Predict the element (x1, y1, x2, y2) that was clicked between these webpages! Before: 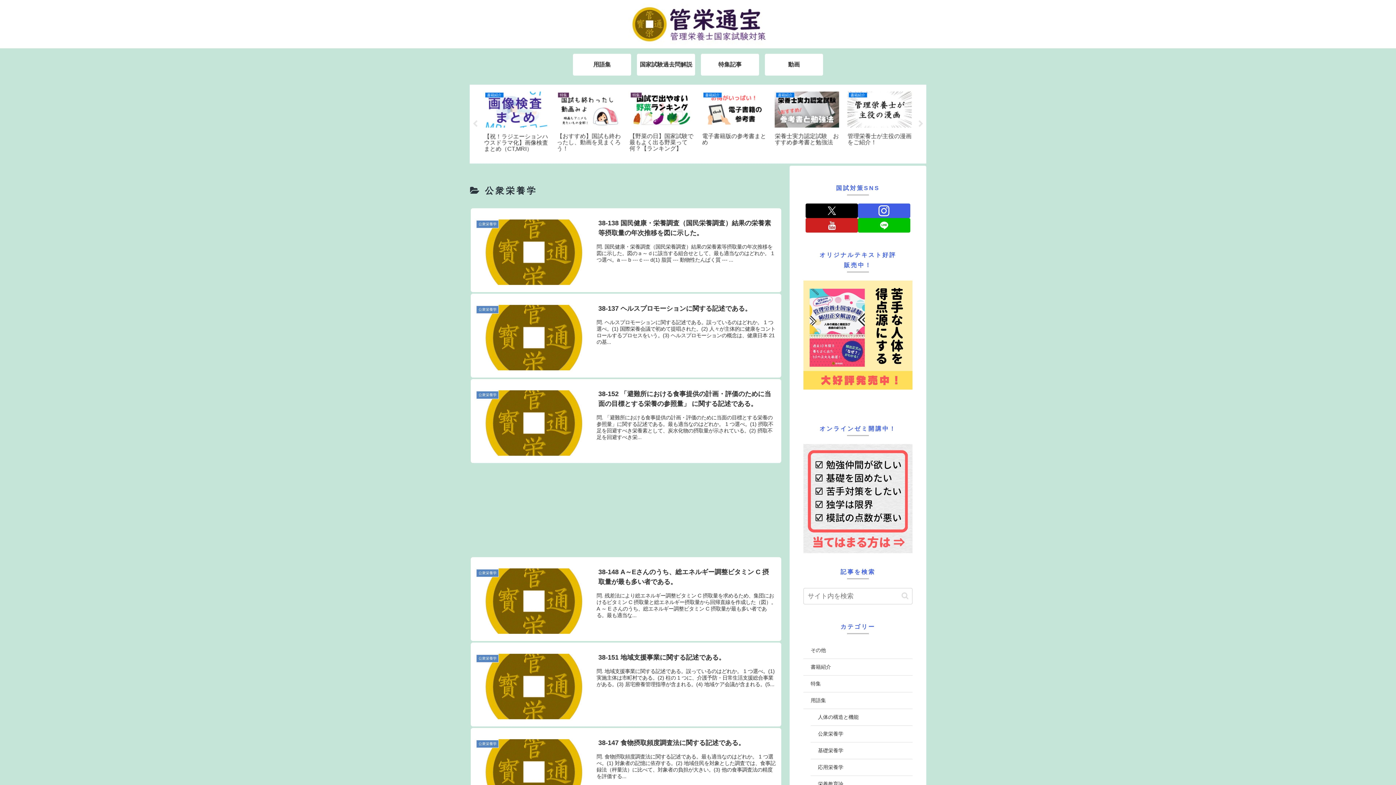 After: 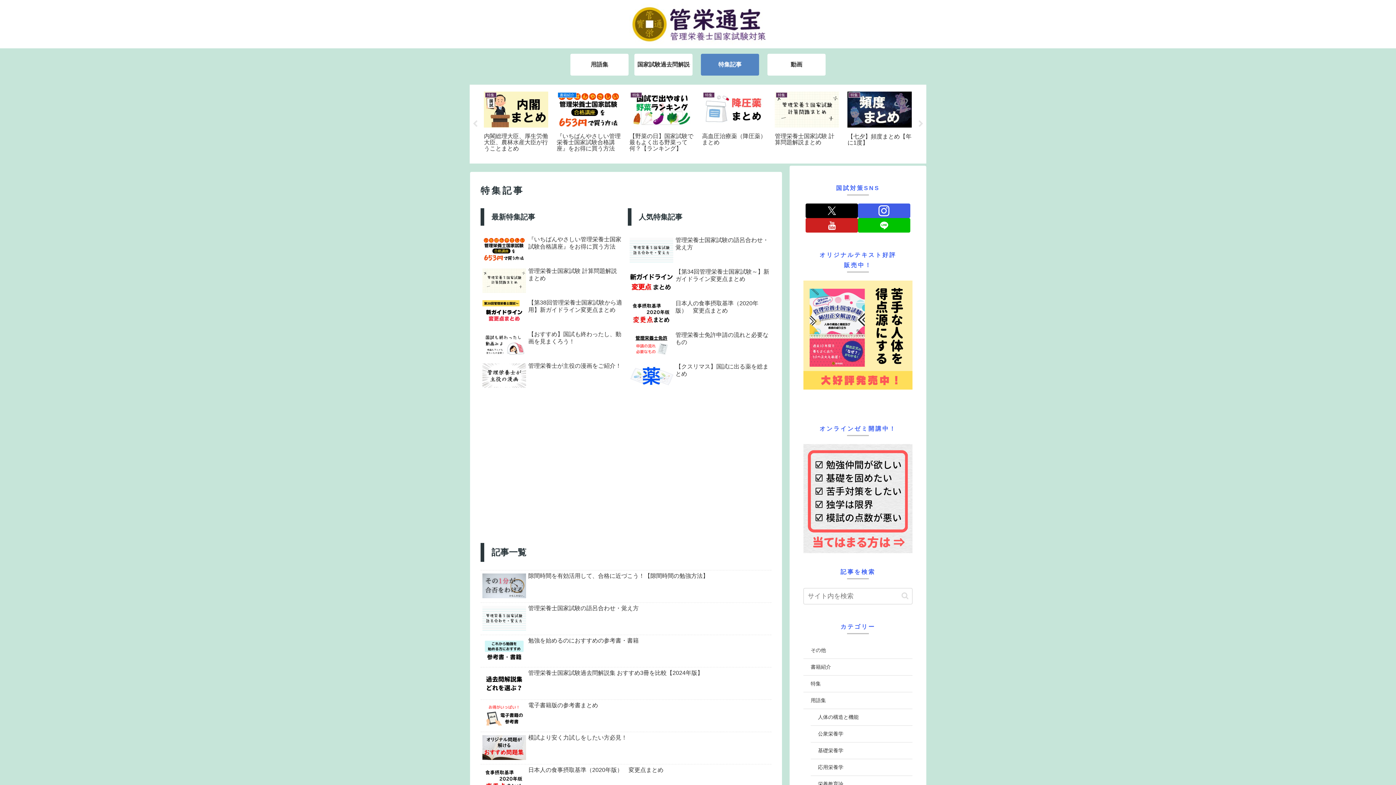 Action: bbox: (701, 53, 759, 75) label: 特集記事